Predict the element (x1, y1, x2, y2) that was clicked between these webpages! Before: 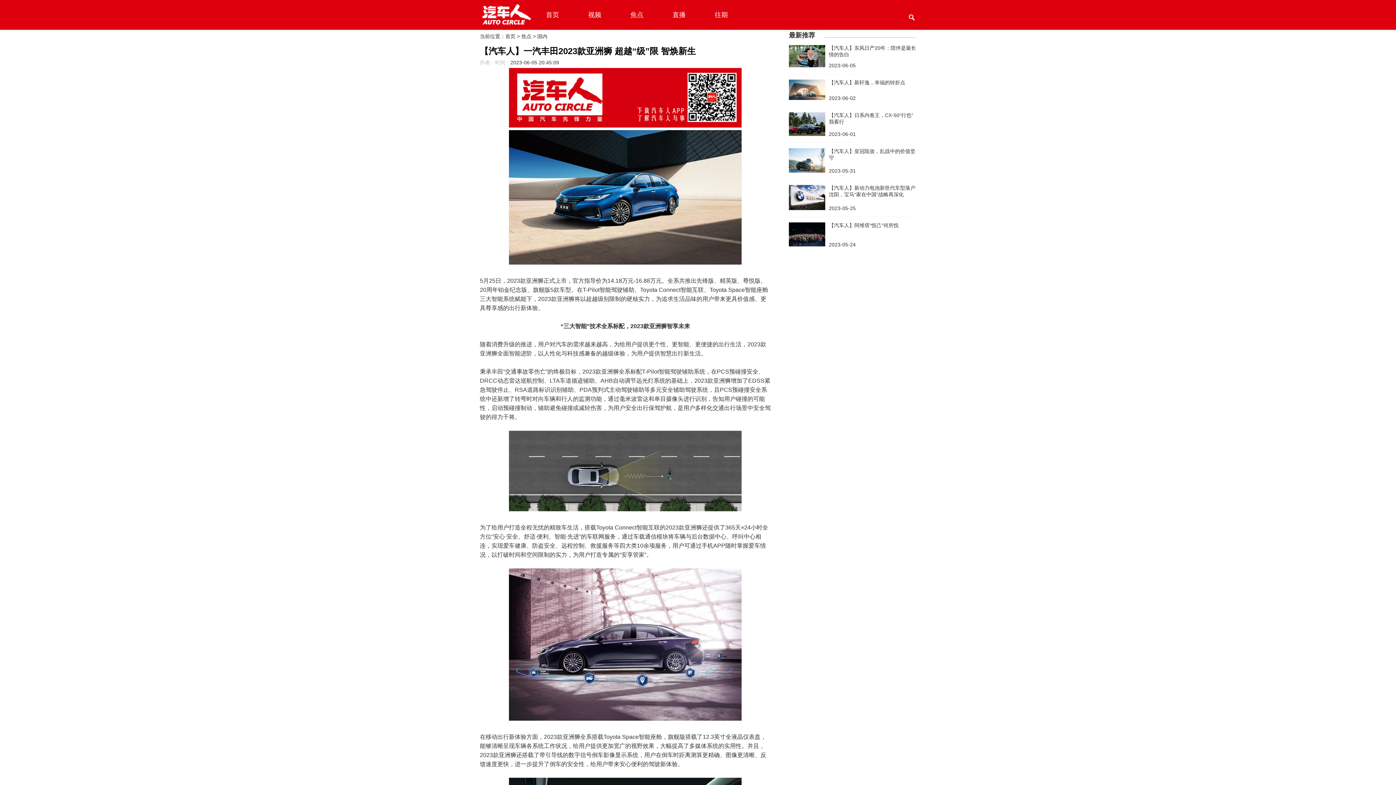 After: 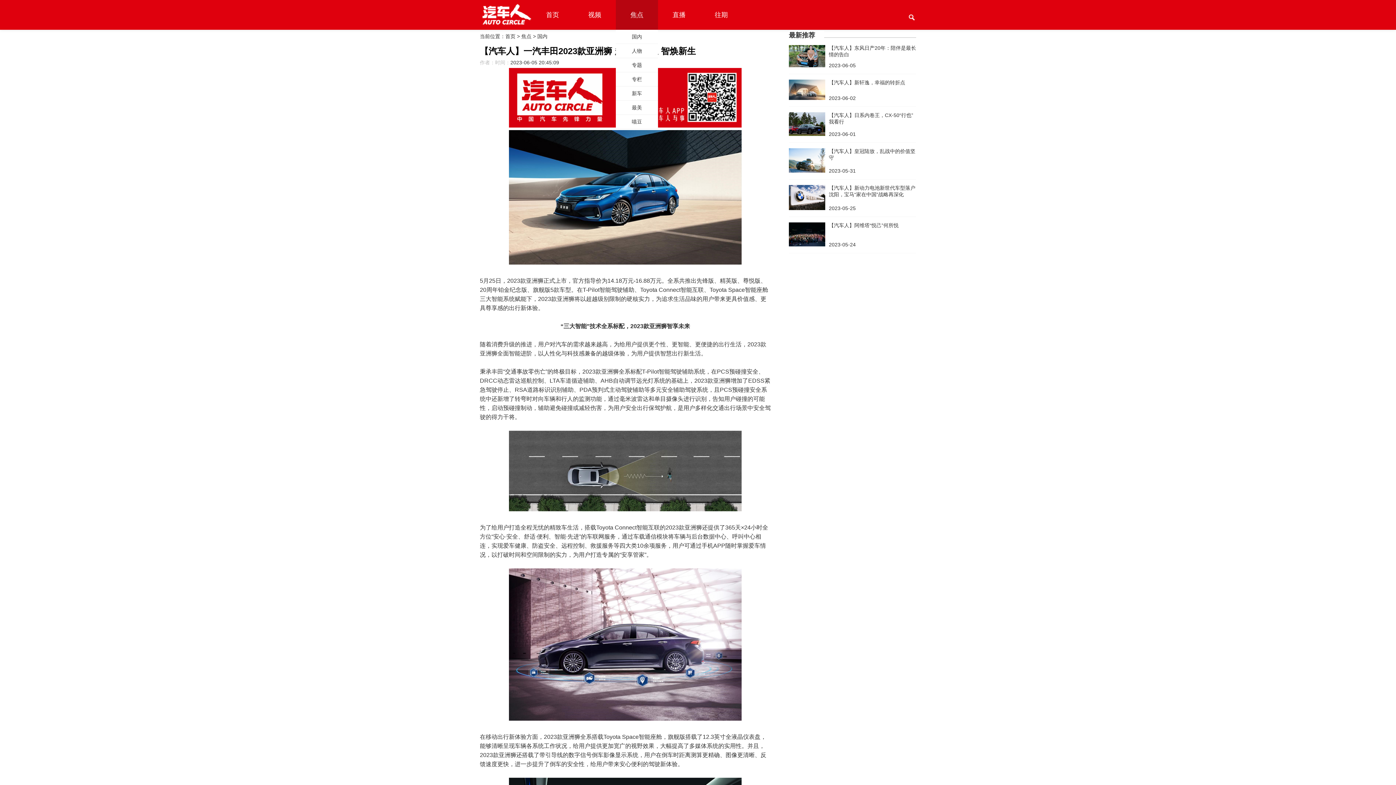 Action: bbox: (616, 0, 658, 29) label: 焦点